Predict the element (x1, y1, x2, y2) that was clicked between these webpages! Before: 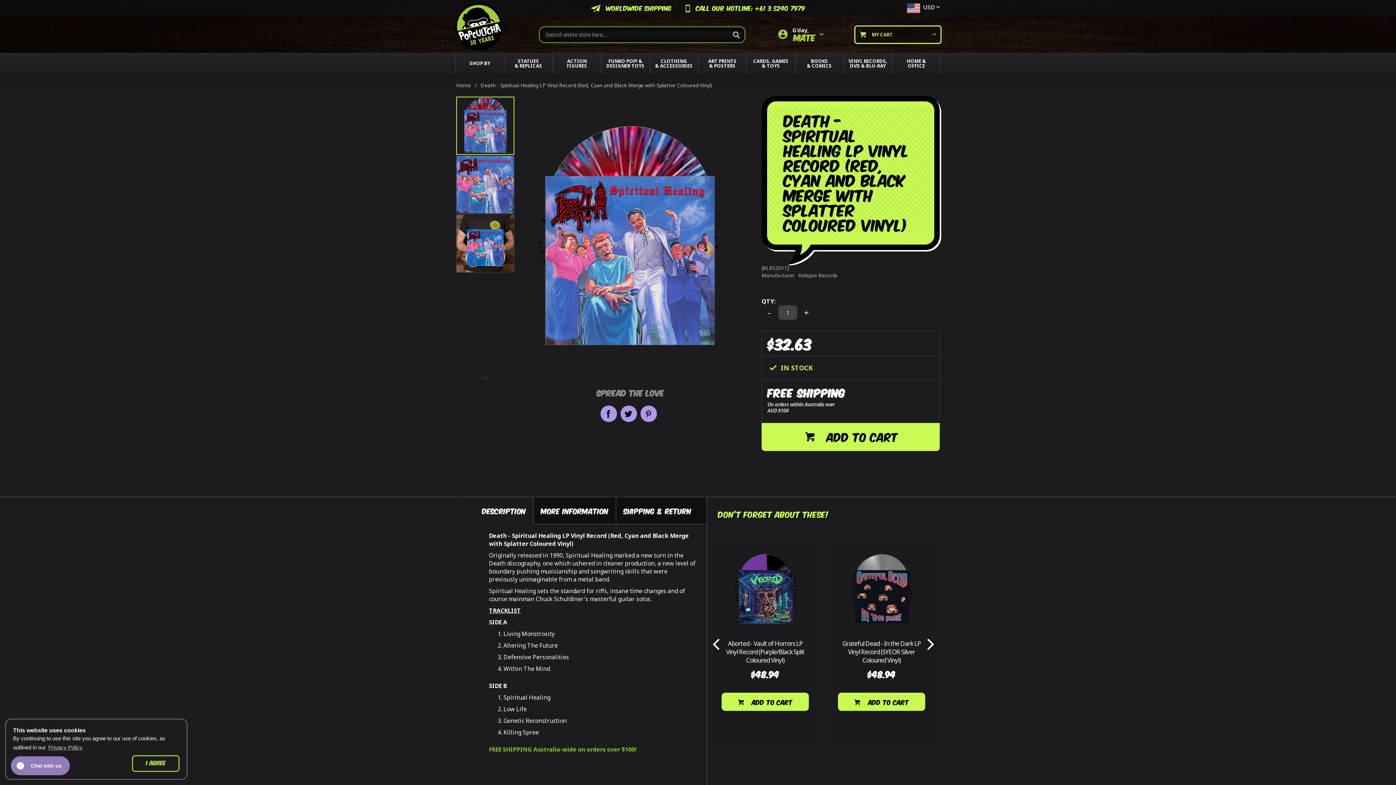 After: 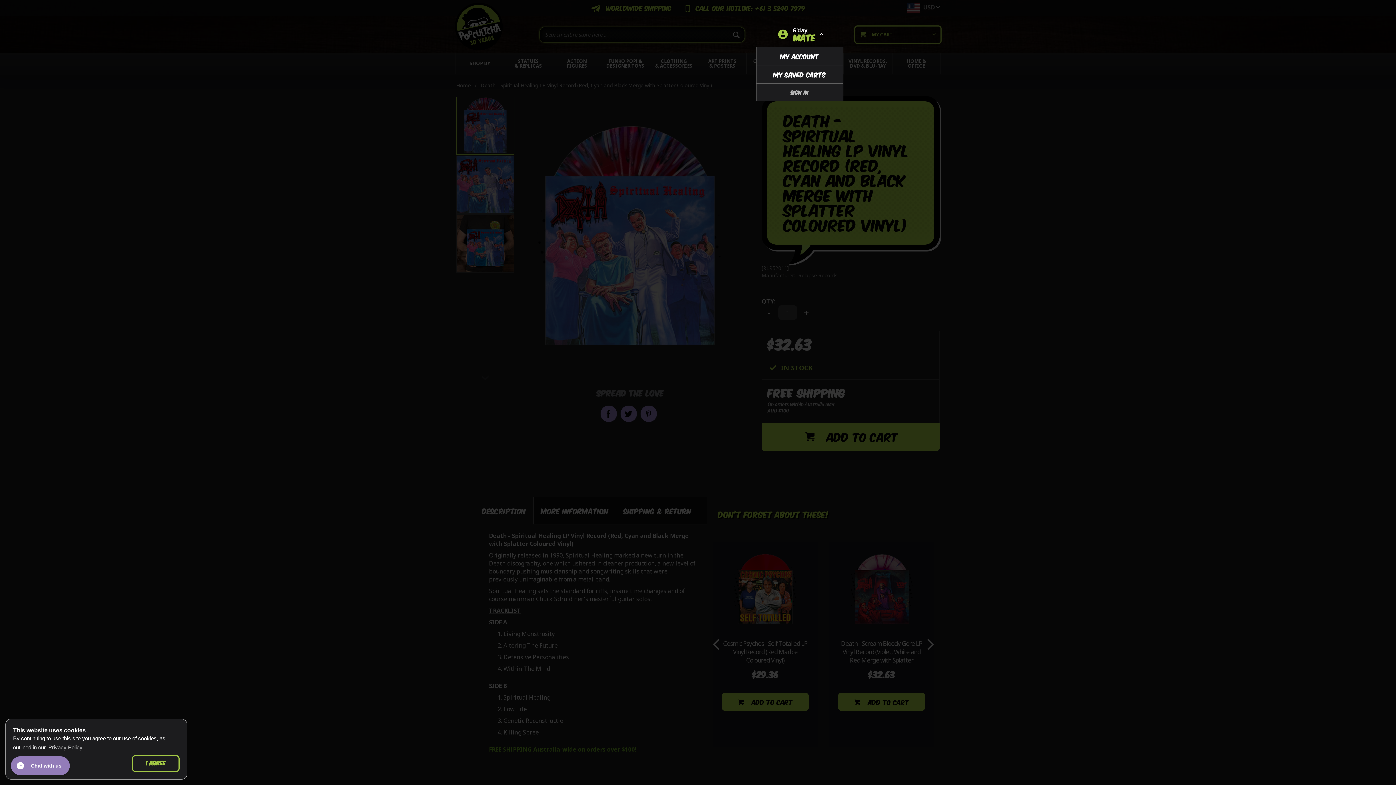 Action: bbox: (776, 27, 823, 41) label: G'day,
MATE
Change